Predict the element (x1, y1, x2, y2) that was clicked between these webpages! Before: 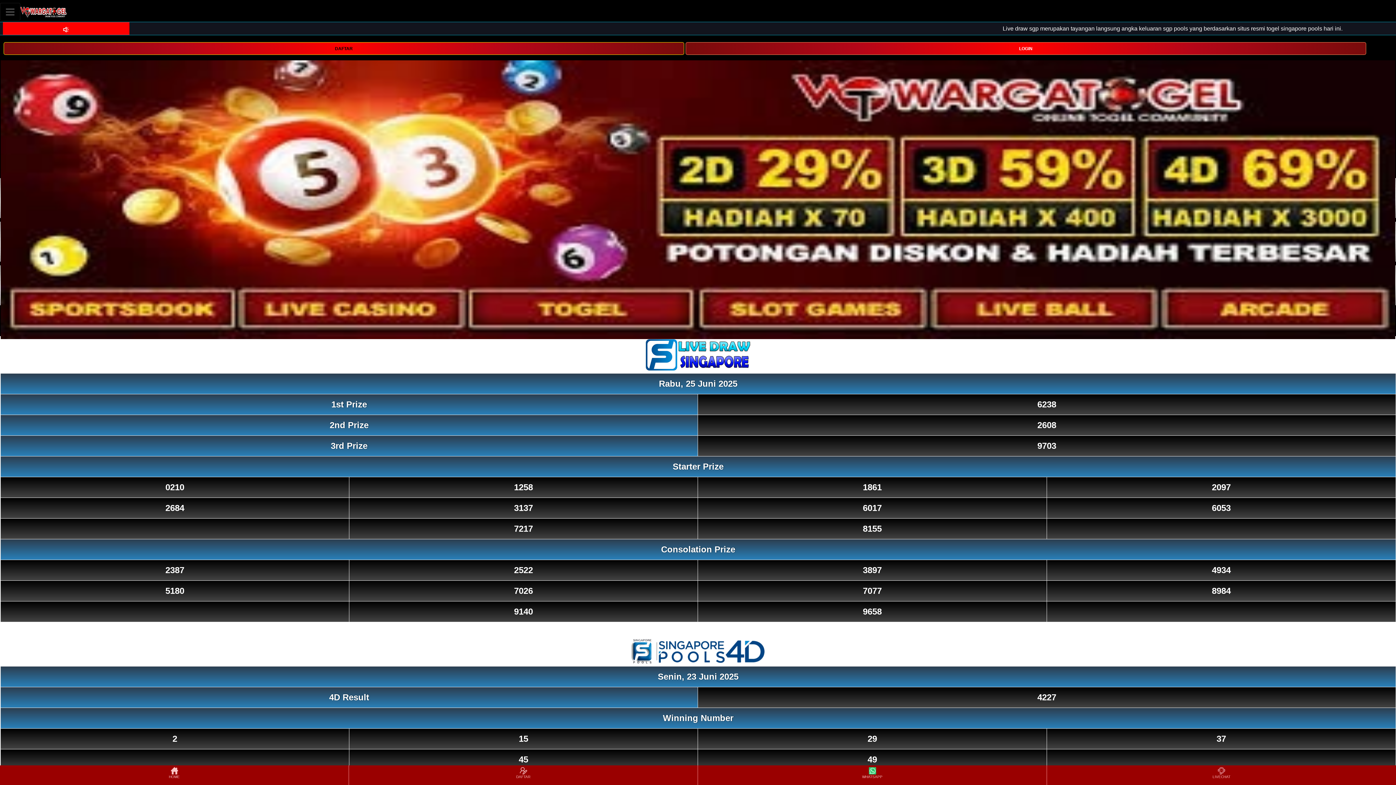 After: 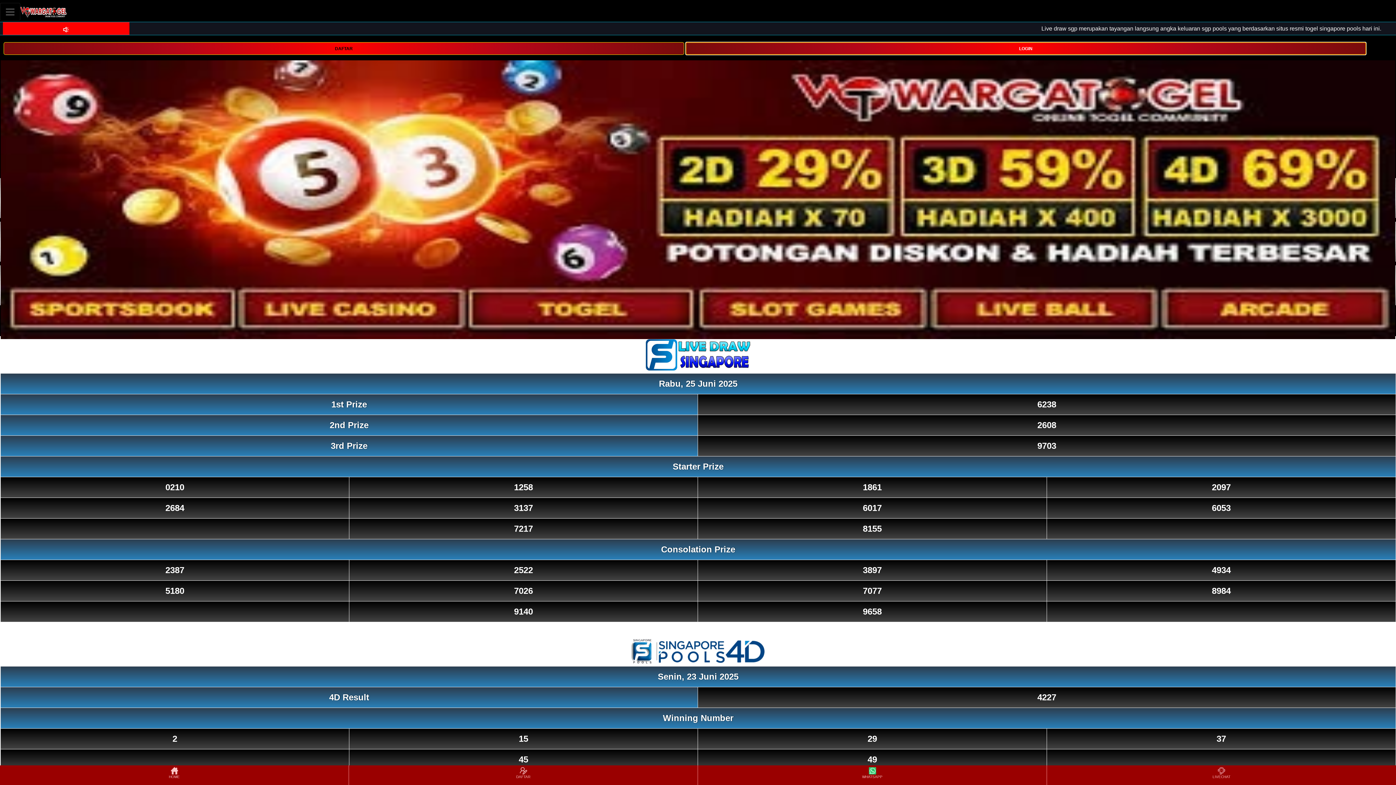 Action: label: LOGIN bbox: (685, 42, 1366, 54)